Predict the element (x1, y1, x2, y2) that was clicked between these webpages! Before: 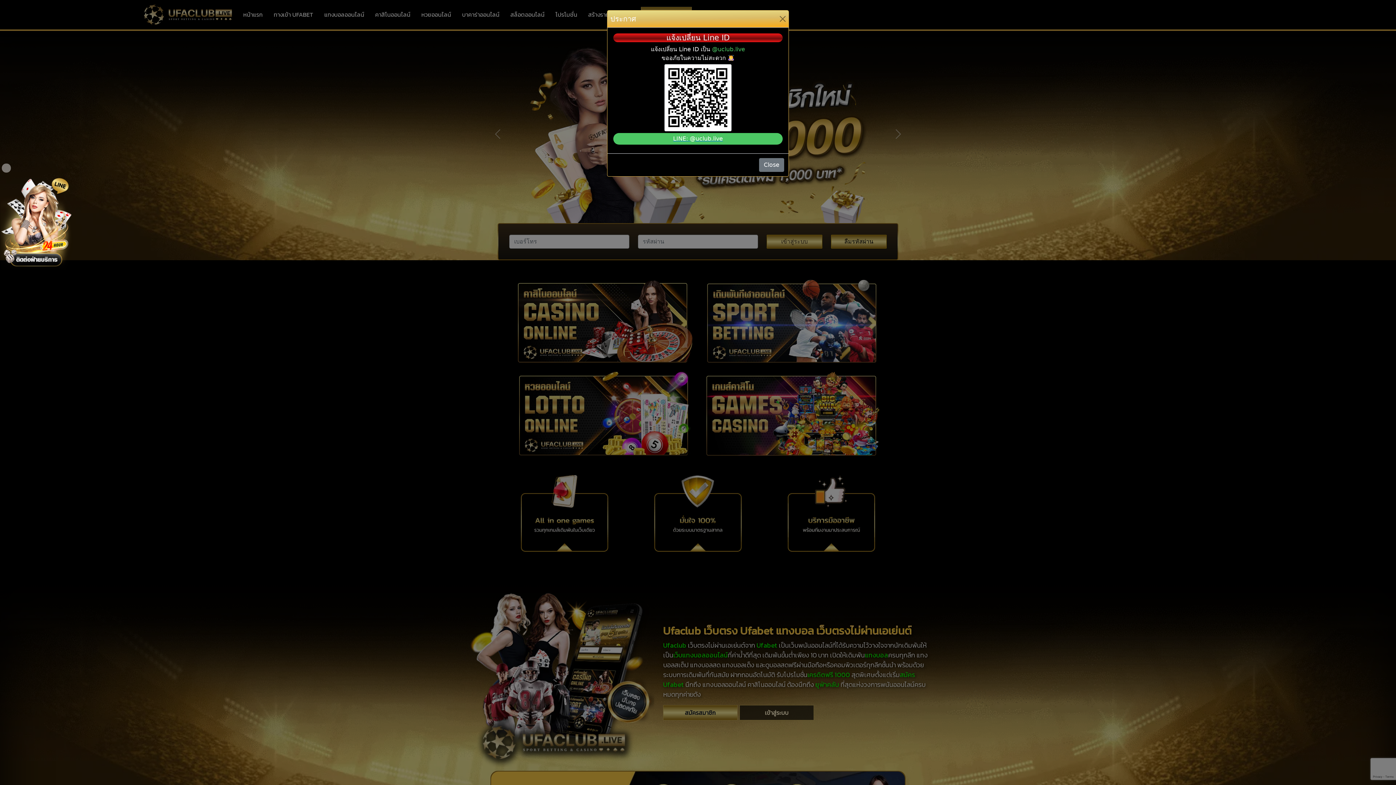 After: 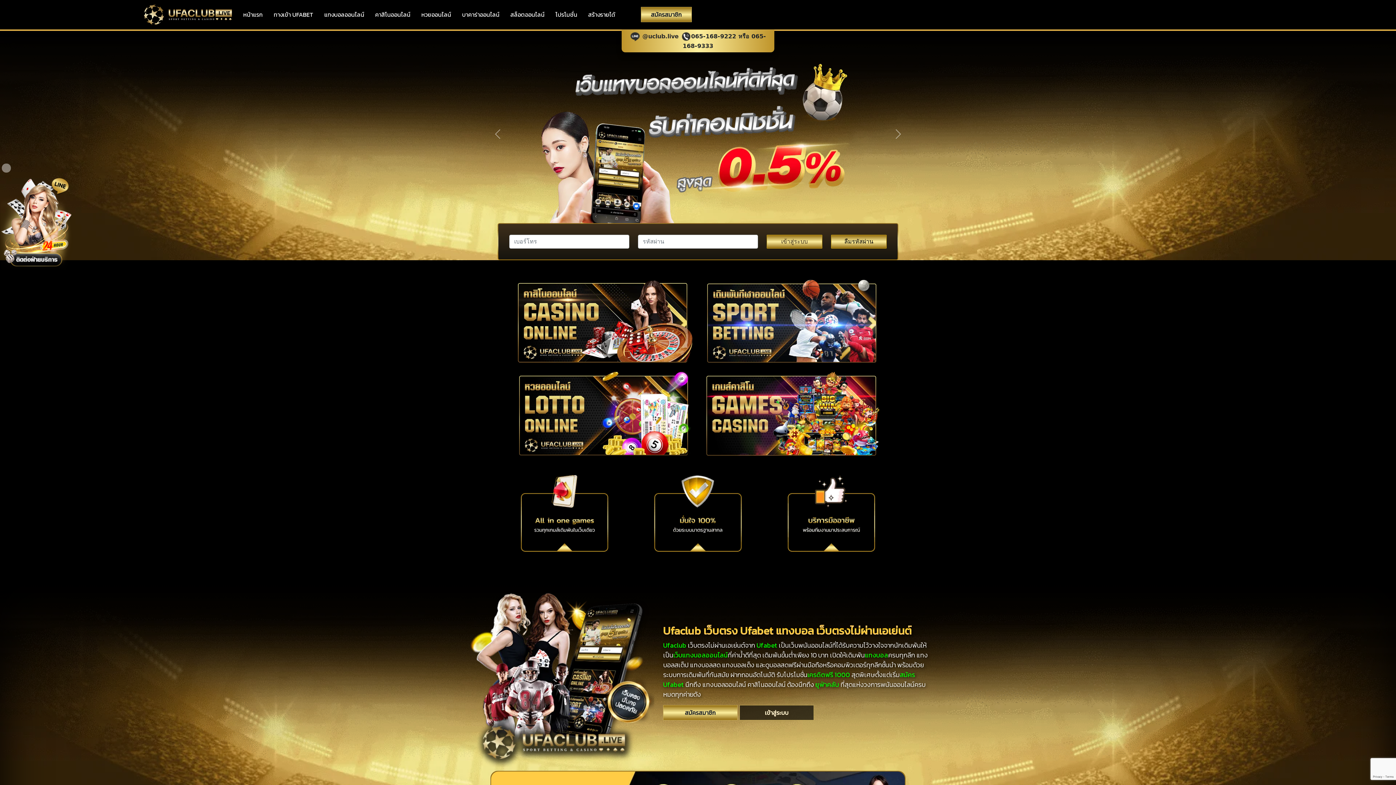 Action: bbox: (777, 13, 788, 24) label: Close